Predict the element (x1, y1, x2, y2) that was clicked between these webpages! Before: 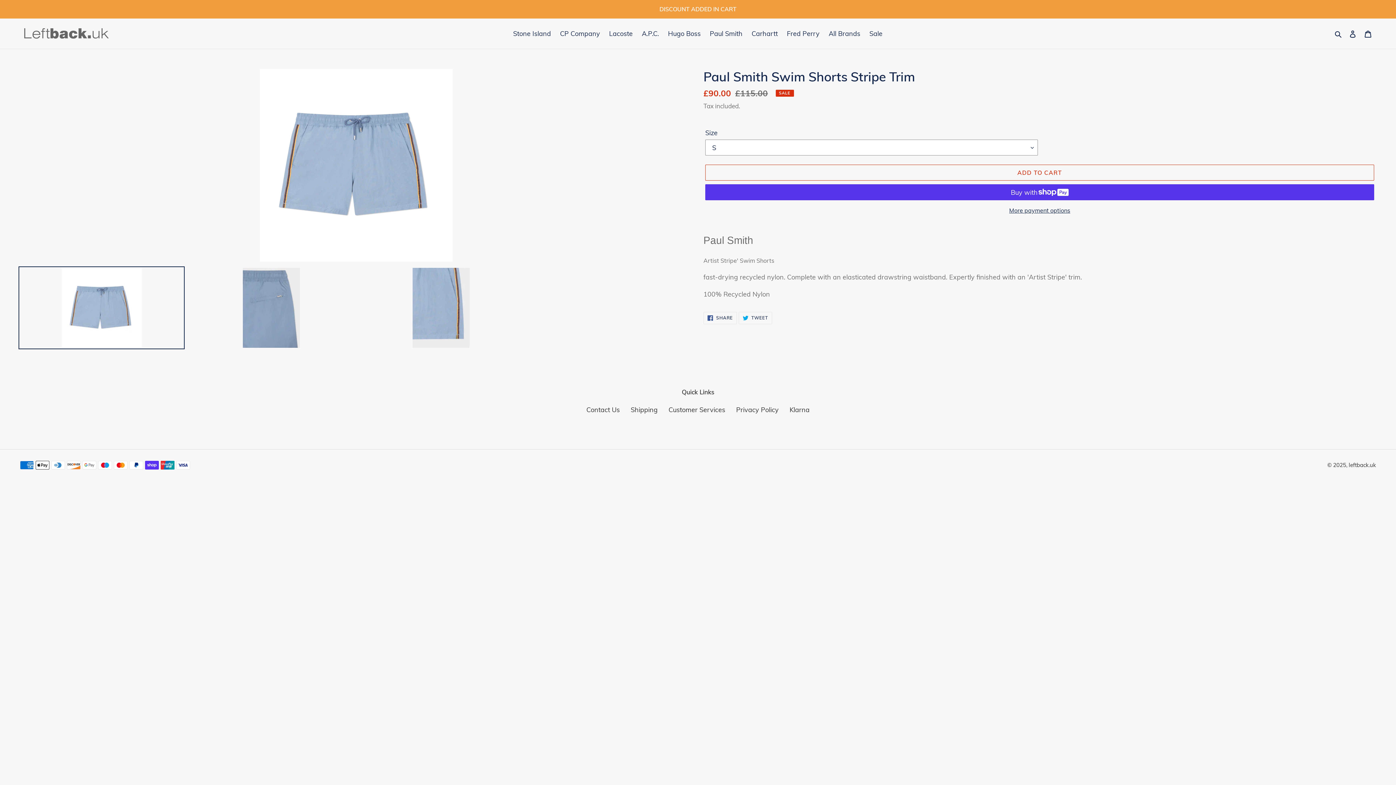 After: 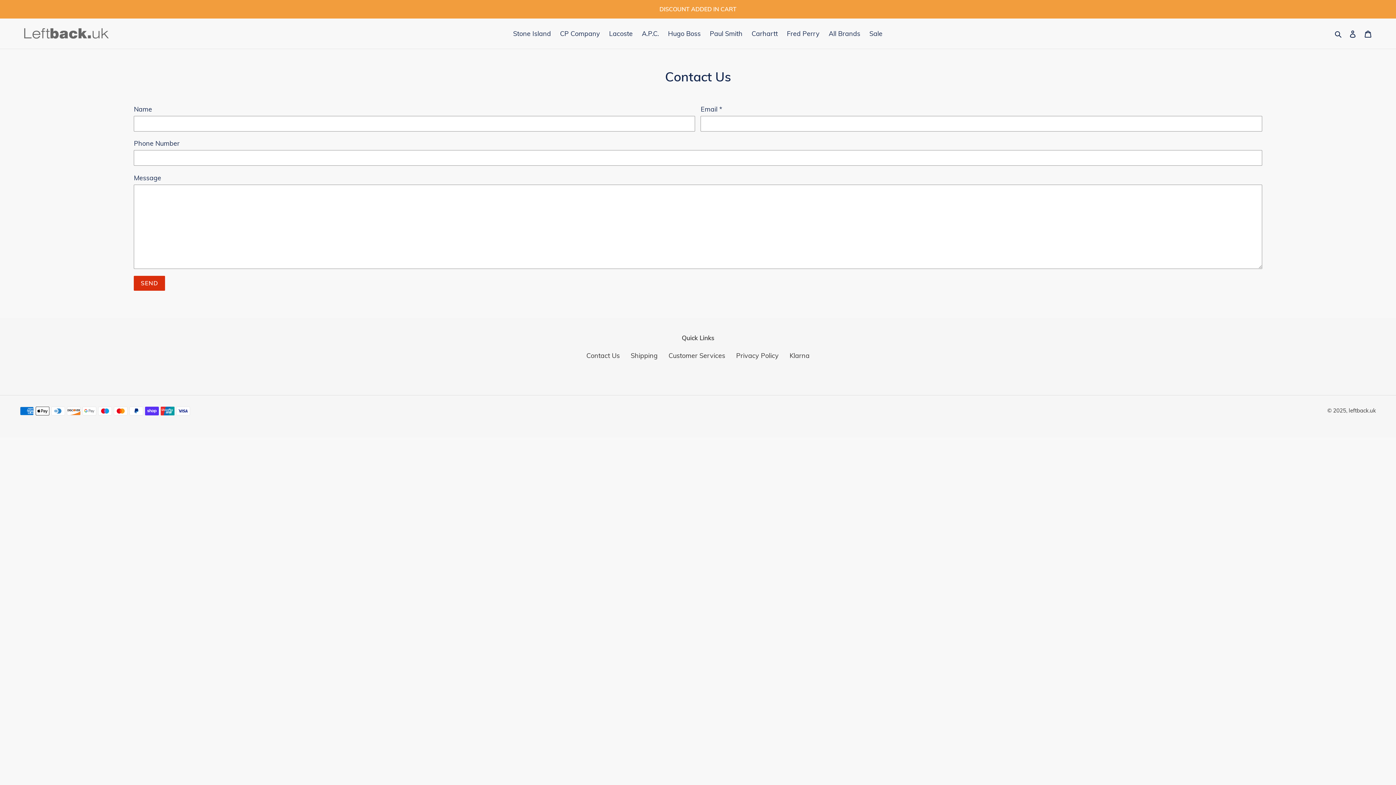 Action: label: Contact Us bbox: (586, 405, 620, 414)